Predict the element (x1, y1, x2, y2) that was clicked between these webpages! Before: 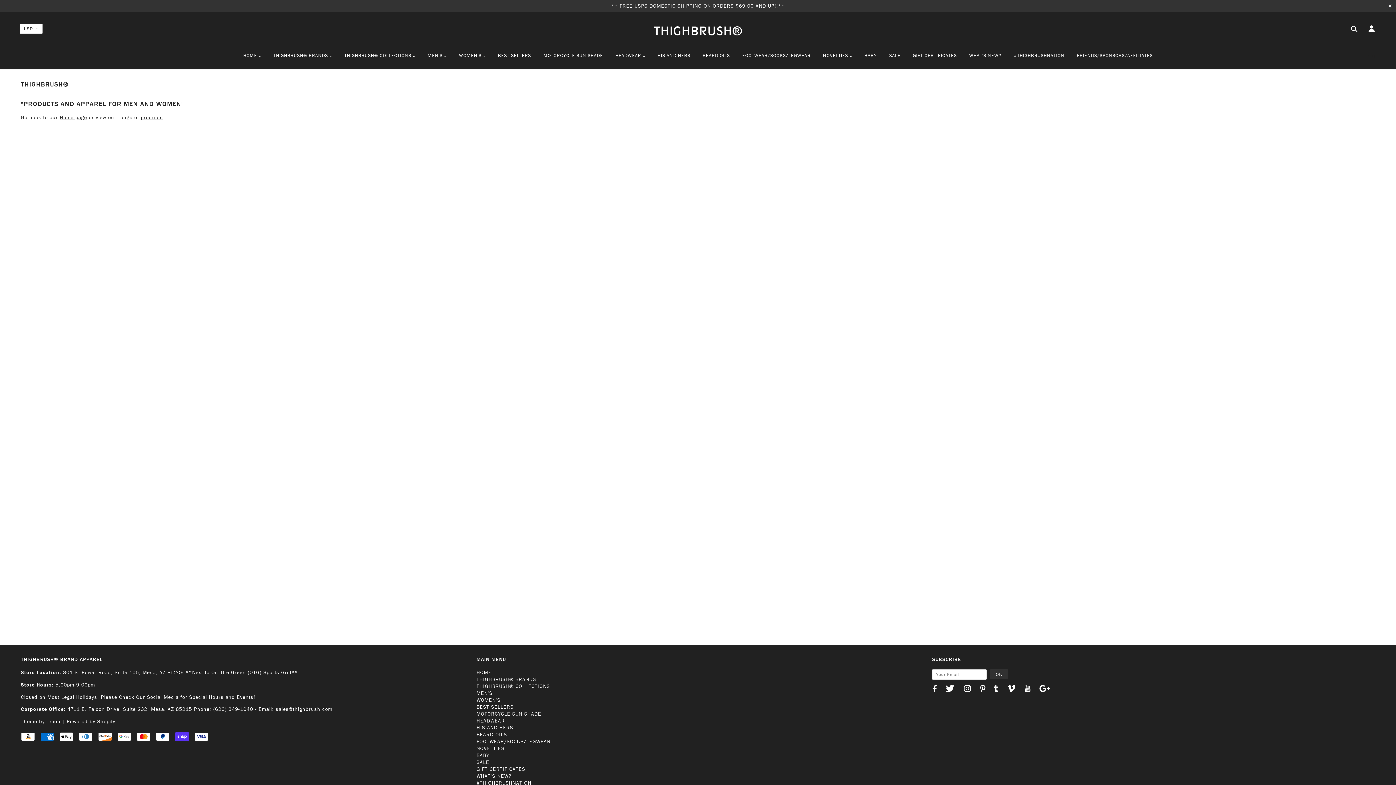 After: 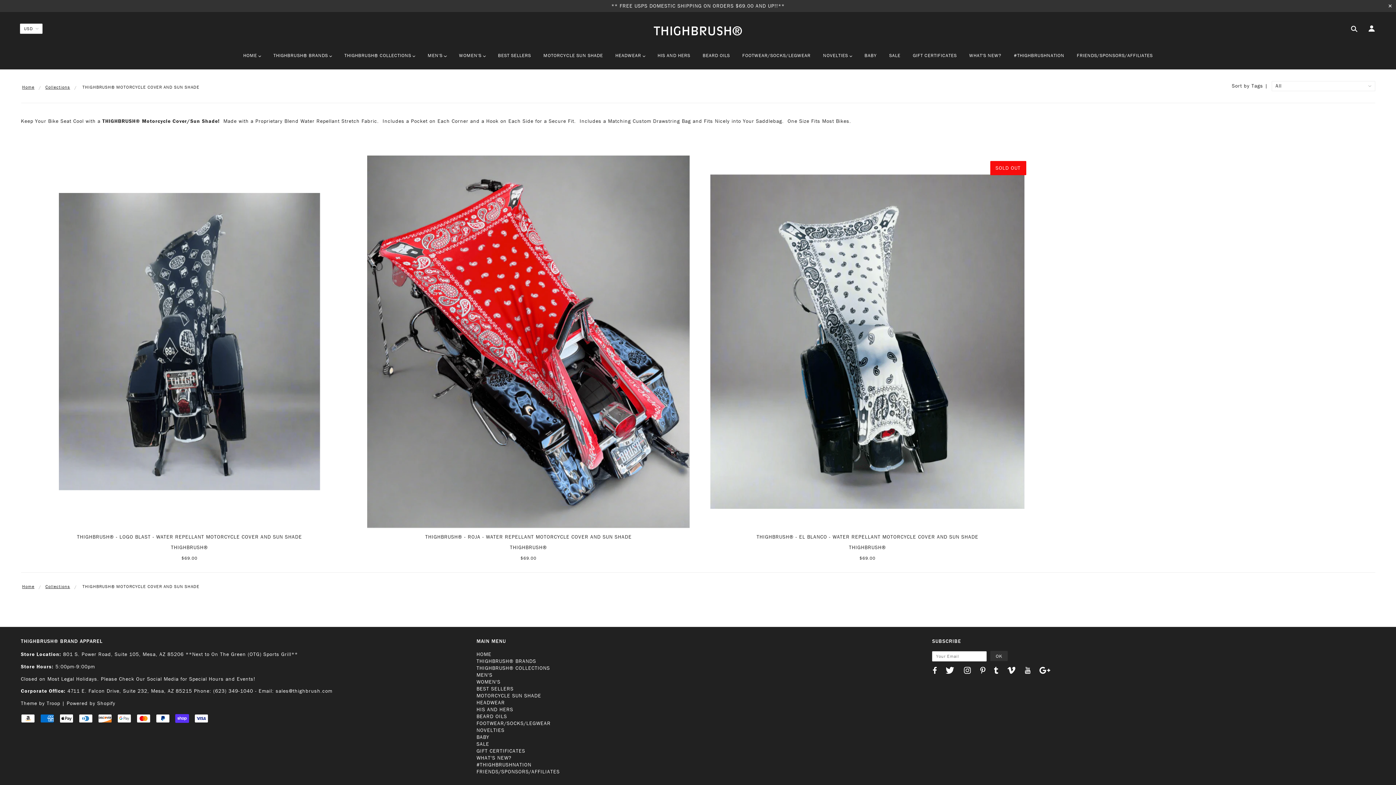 Action: label: MOTORCYCLE SUN SHADE bbox: (476, 711, 541, 717)